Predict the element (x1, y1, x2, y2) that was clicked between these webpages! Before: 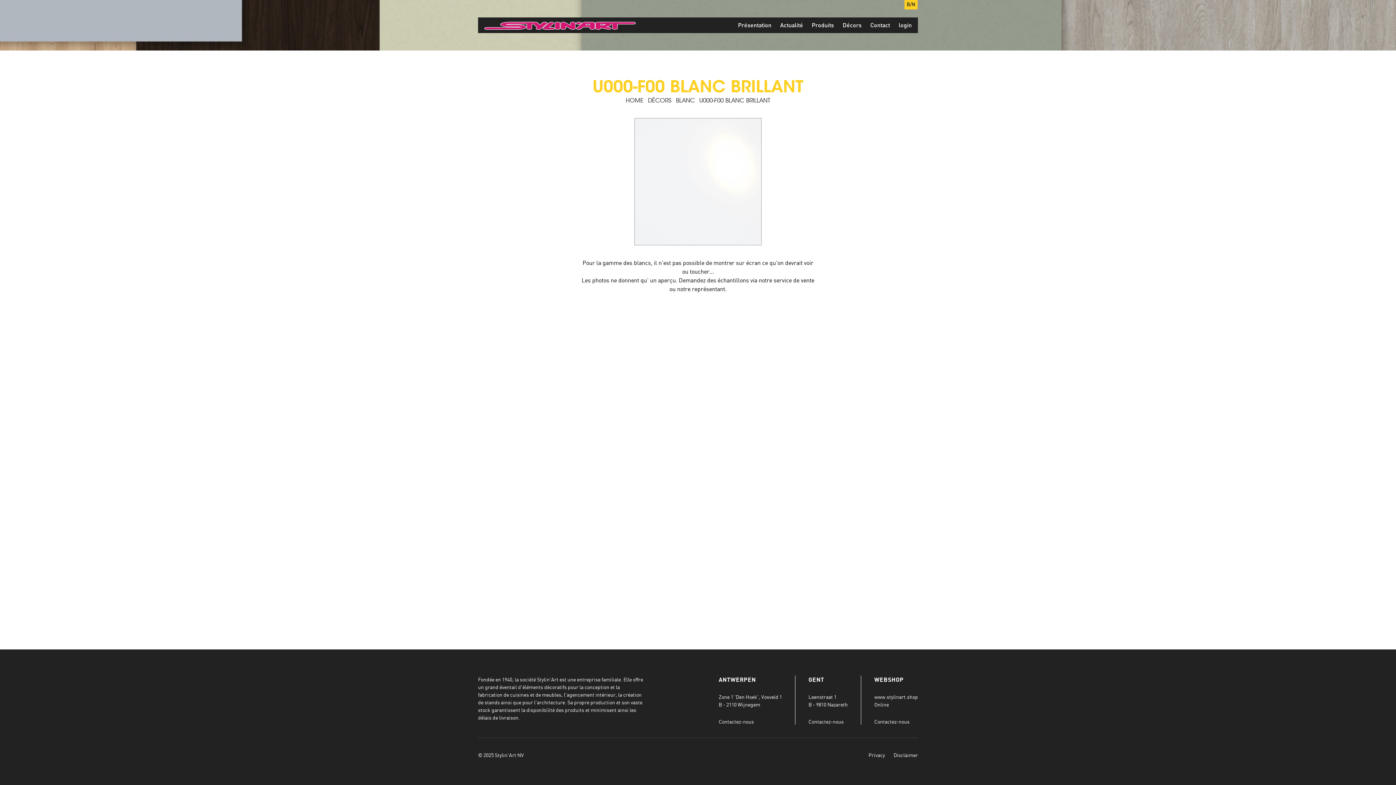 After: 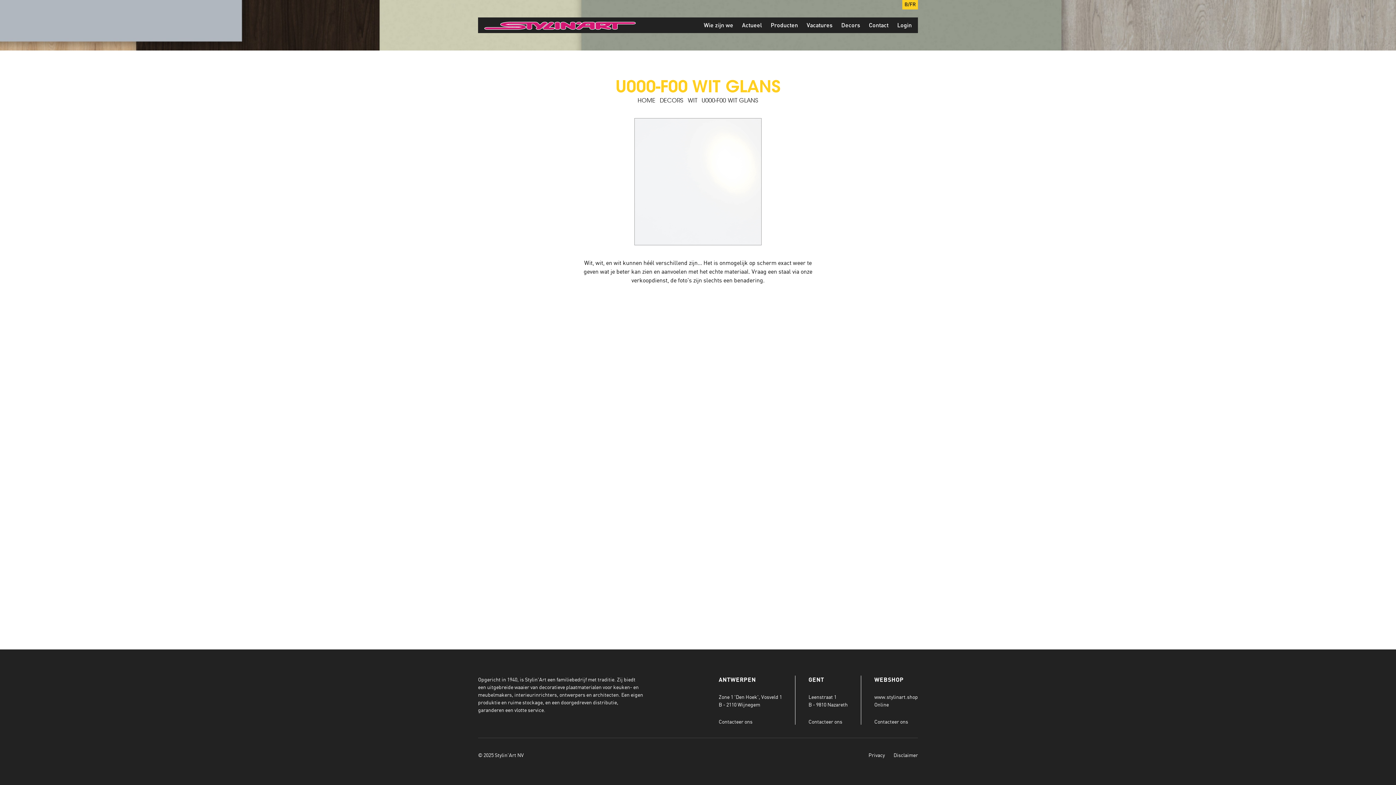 Action: bbox: (904, 0, 917, 9) label: B/N